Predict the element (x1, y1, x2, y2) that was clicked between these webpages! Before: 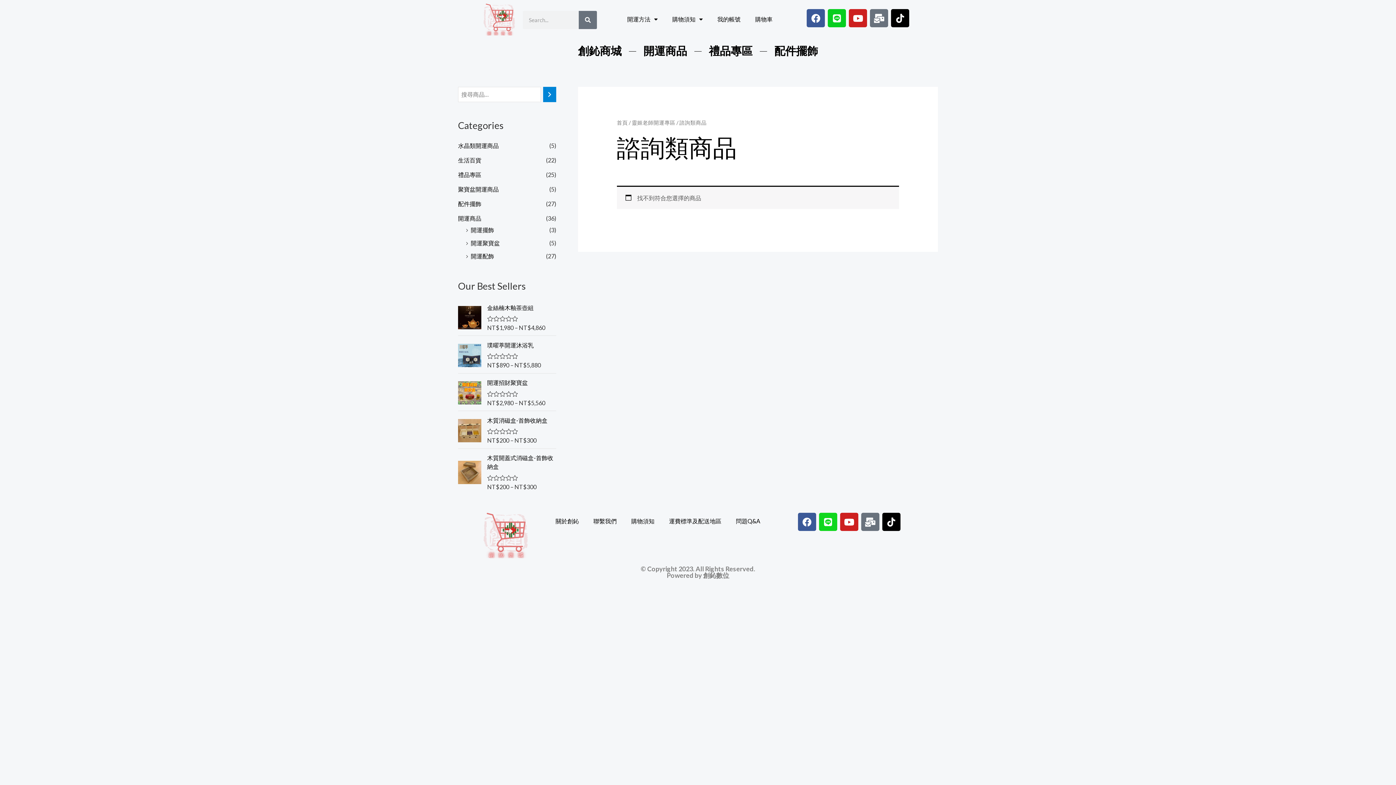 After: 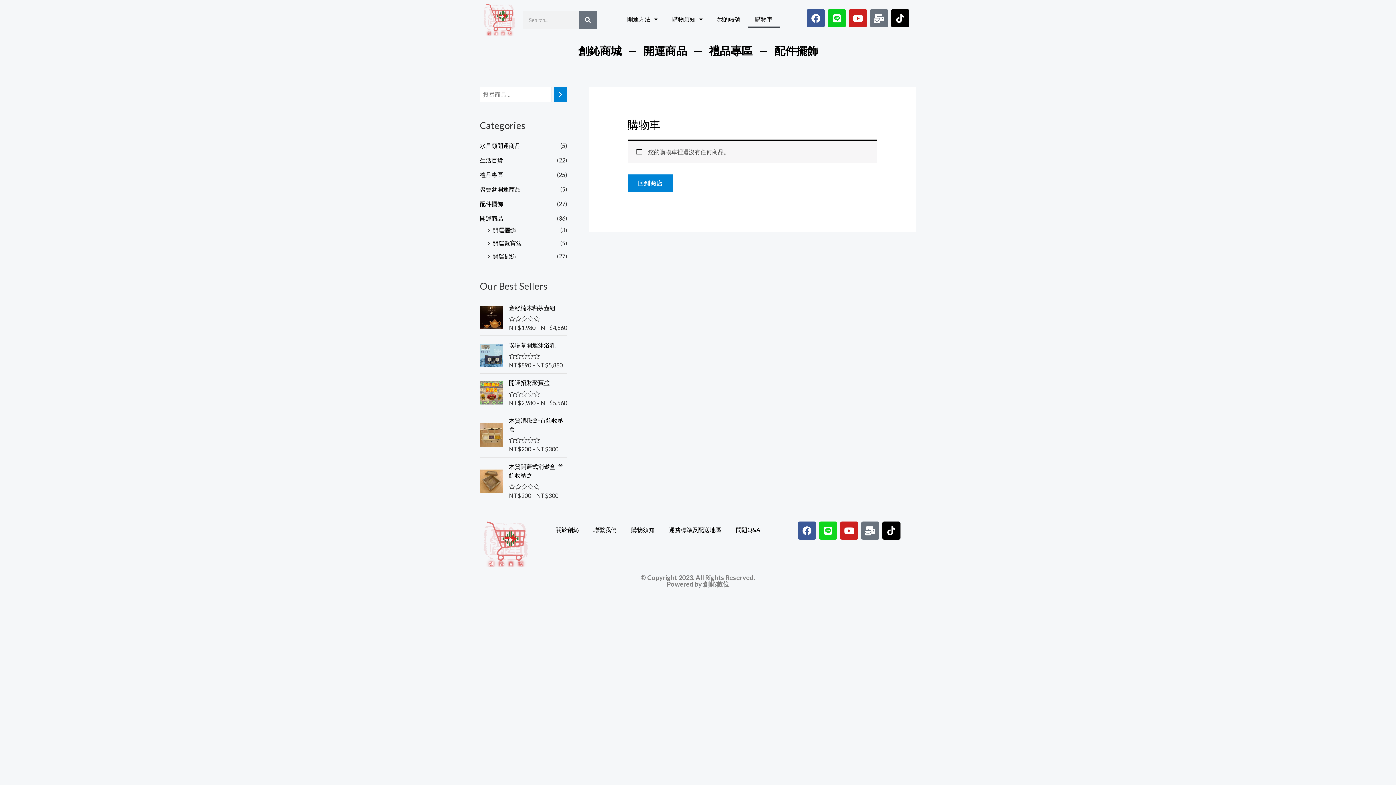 Action: label: 購物車 bbox: (748, 10, 780, 27)